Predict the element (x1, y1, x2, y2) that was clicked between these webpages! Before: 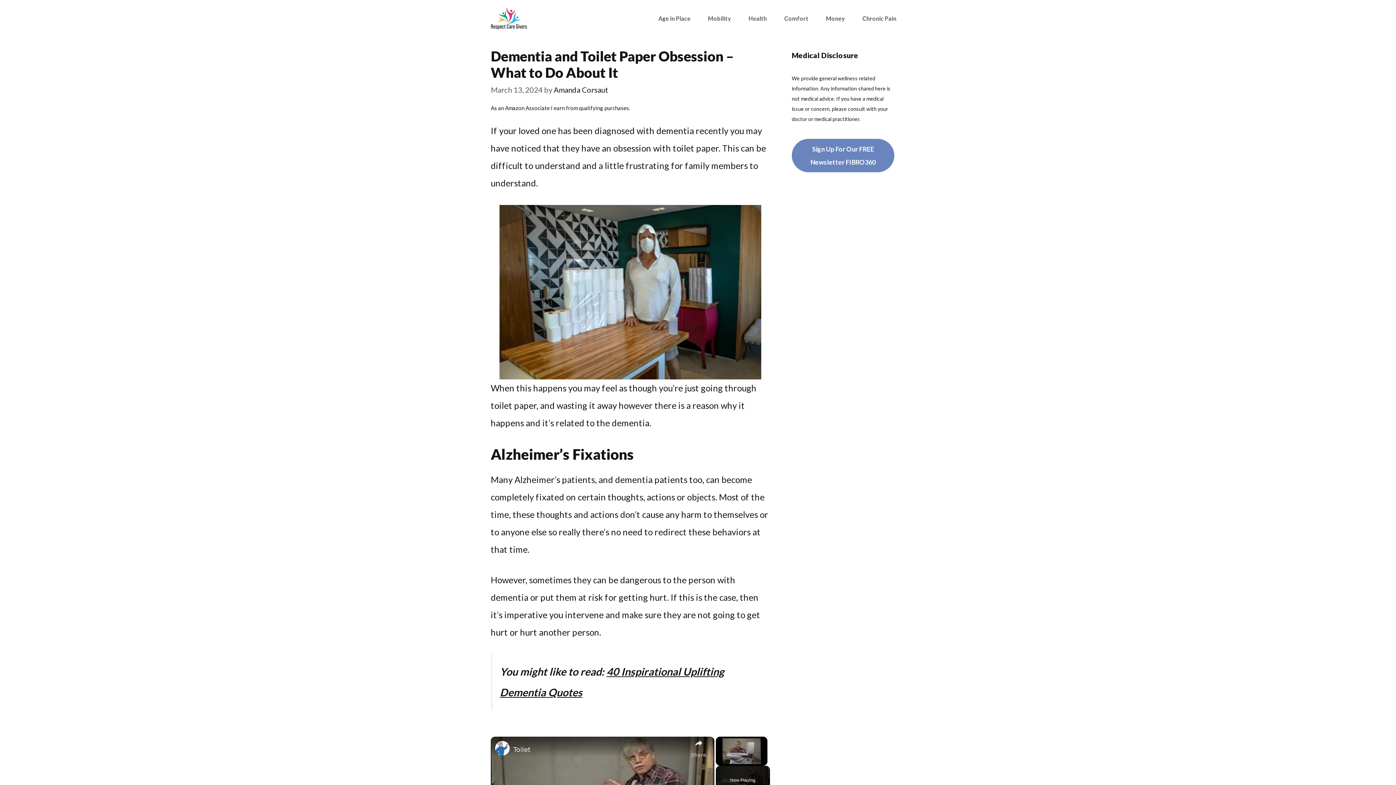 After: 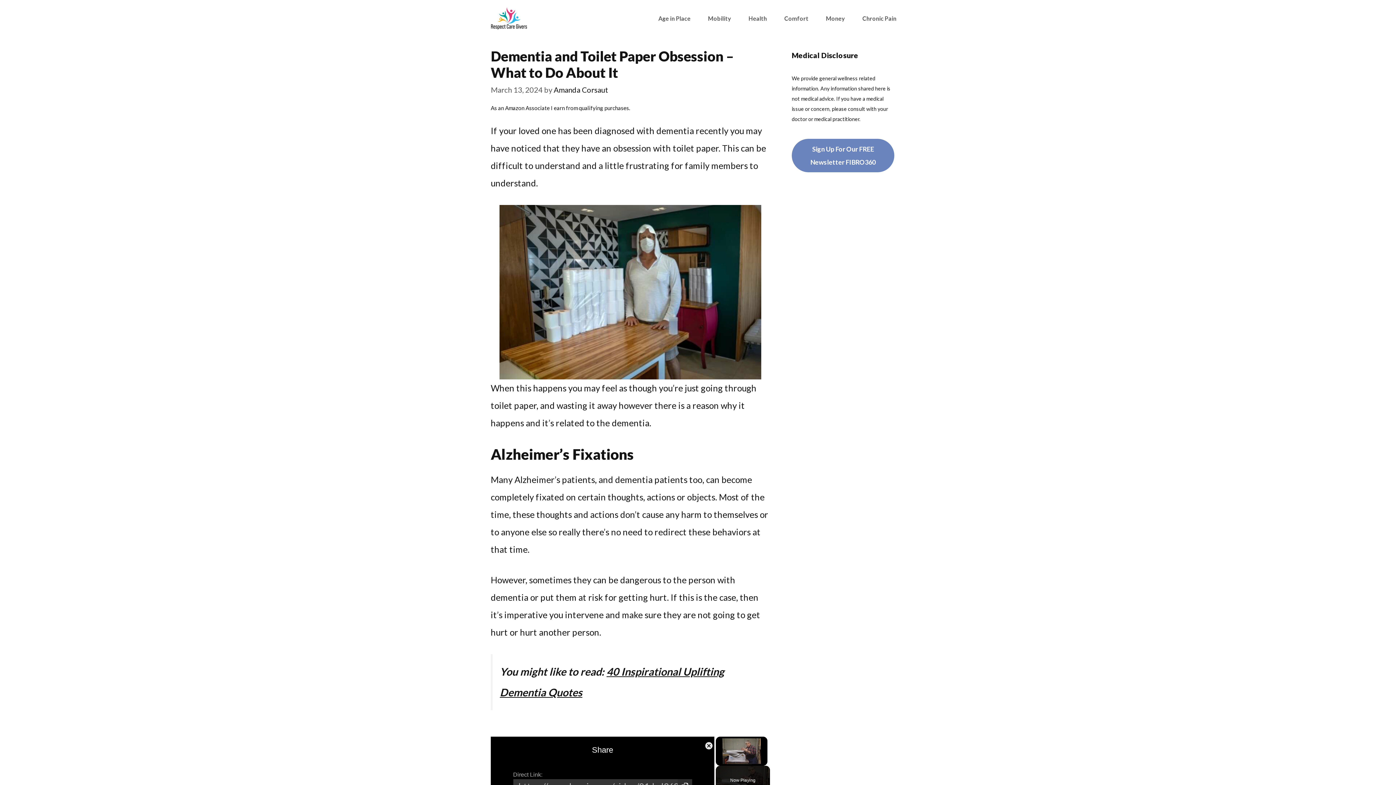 Action: label: Share bbox: (691, 737, 706, 760)